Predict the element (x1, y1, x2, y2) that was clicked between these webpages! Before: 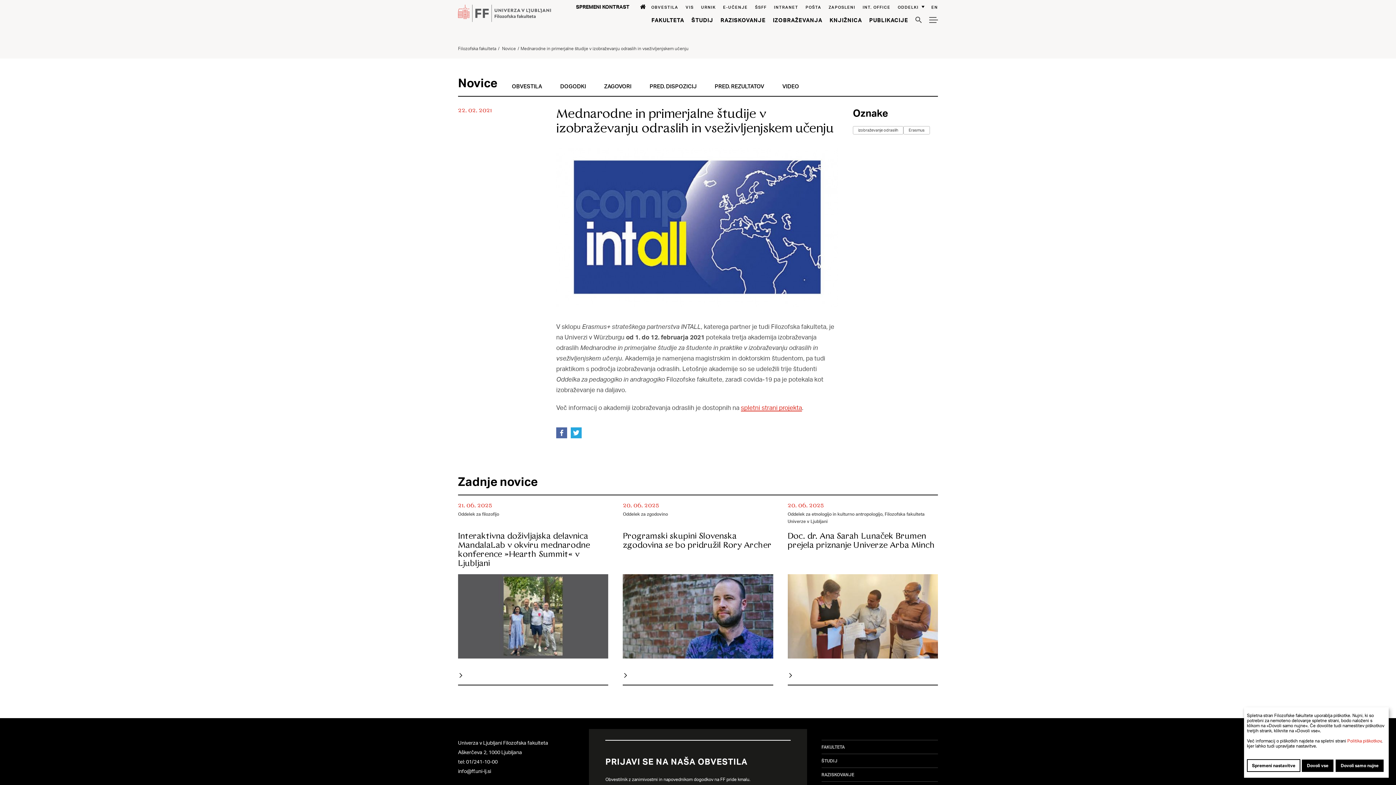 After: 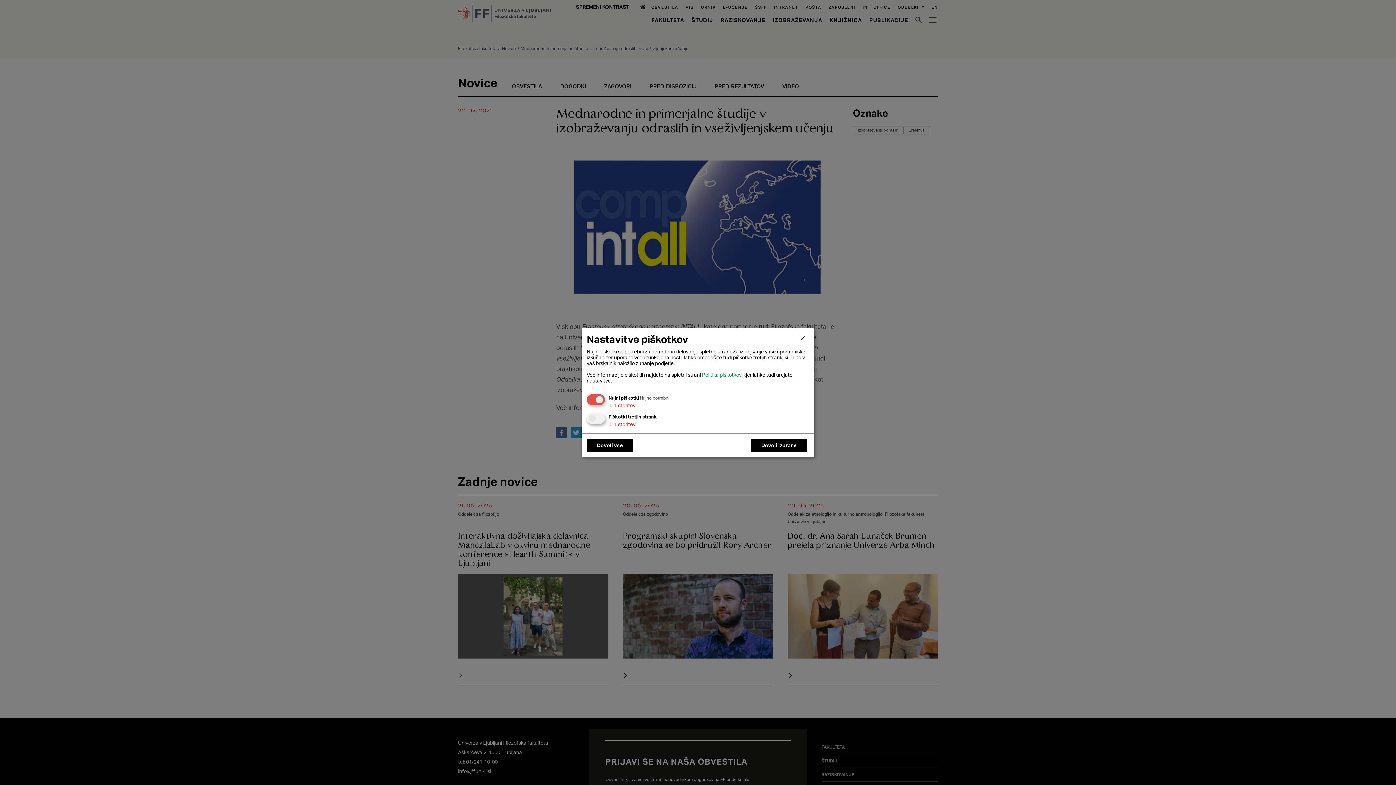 Action: bbox: (1247, 759, 1300, 772) label: Spremeni nastavitve